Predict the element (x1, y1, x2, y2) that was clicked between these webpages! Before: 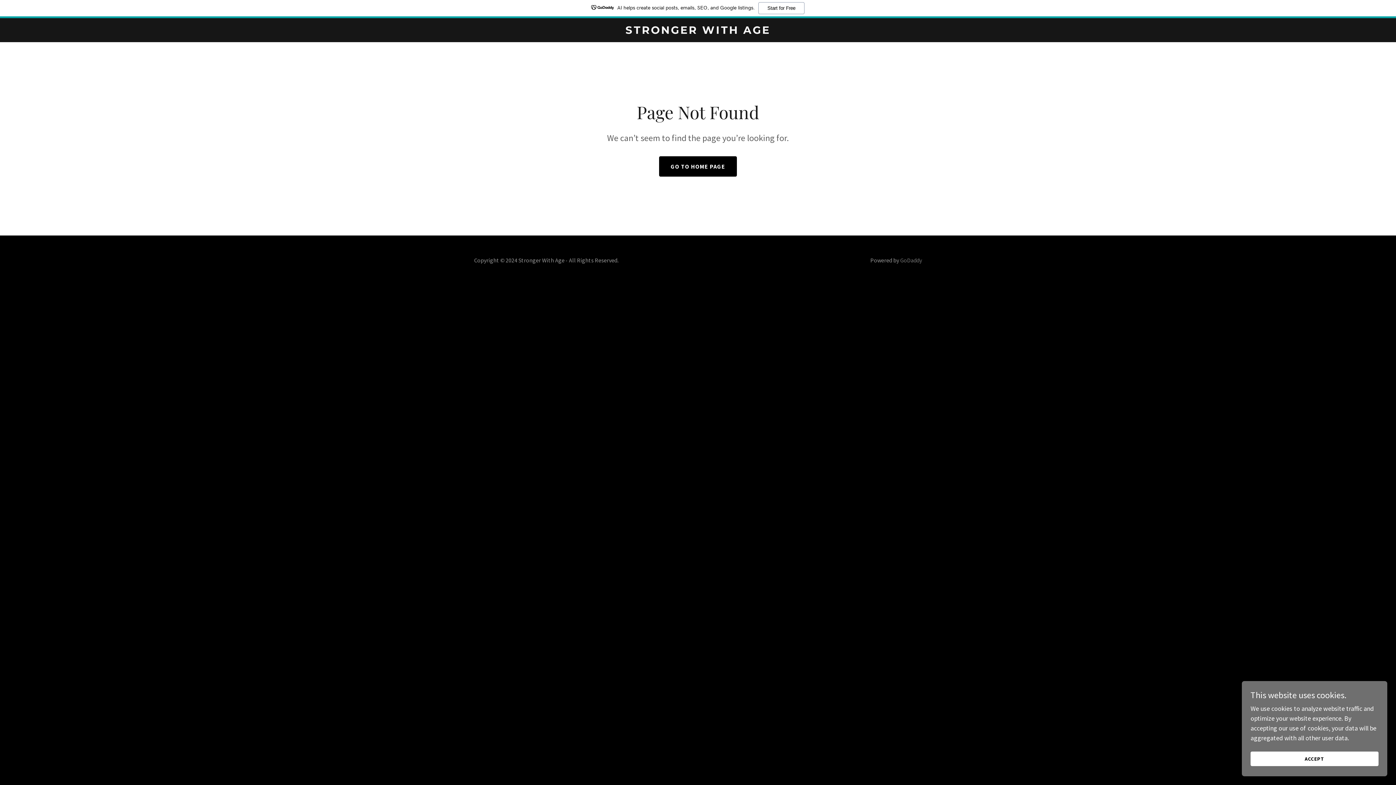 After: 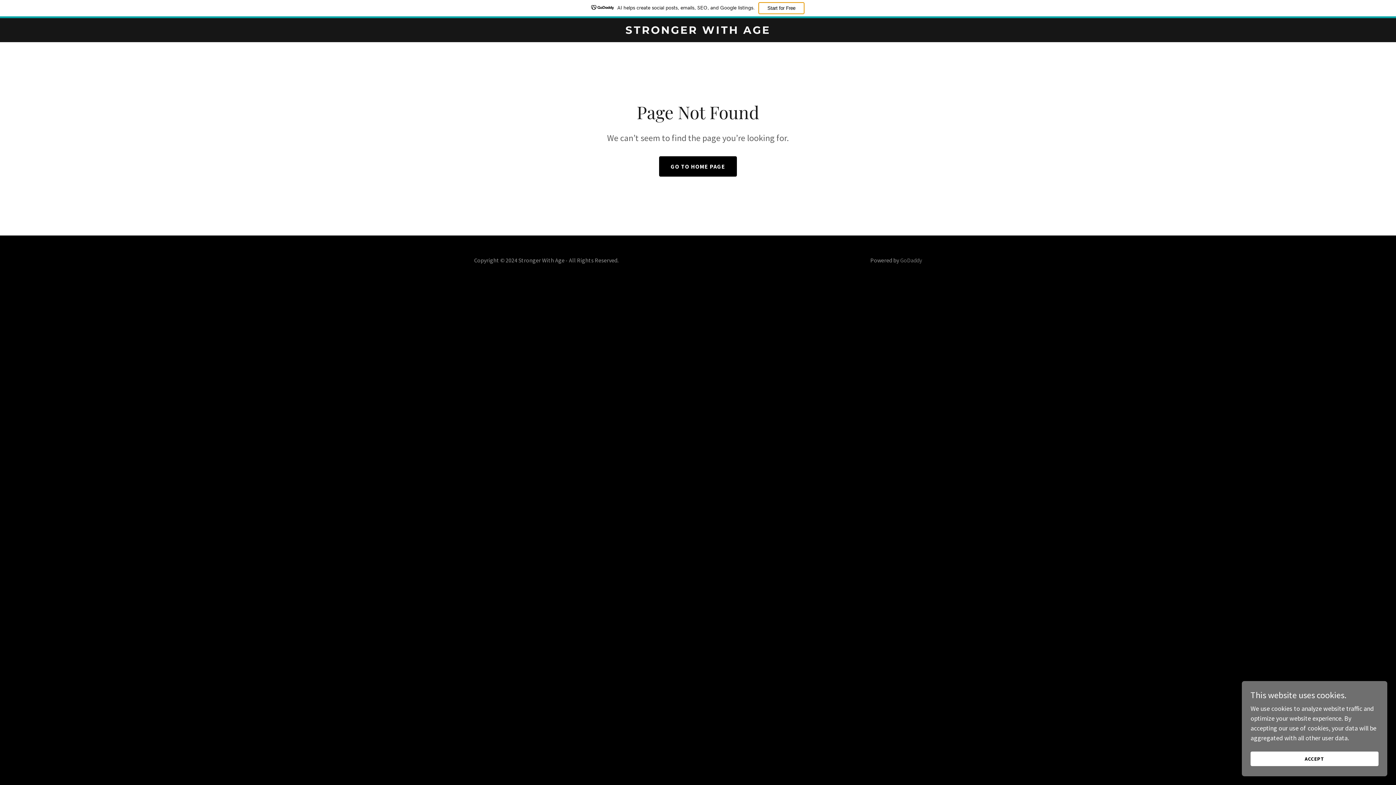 Action: label: Start for Free bbox: (758, 2, 804, 14)